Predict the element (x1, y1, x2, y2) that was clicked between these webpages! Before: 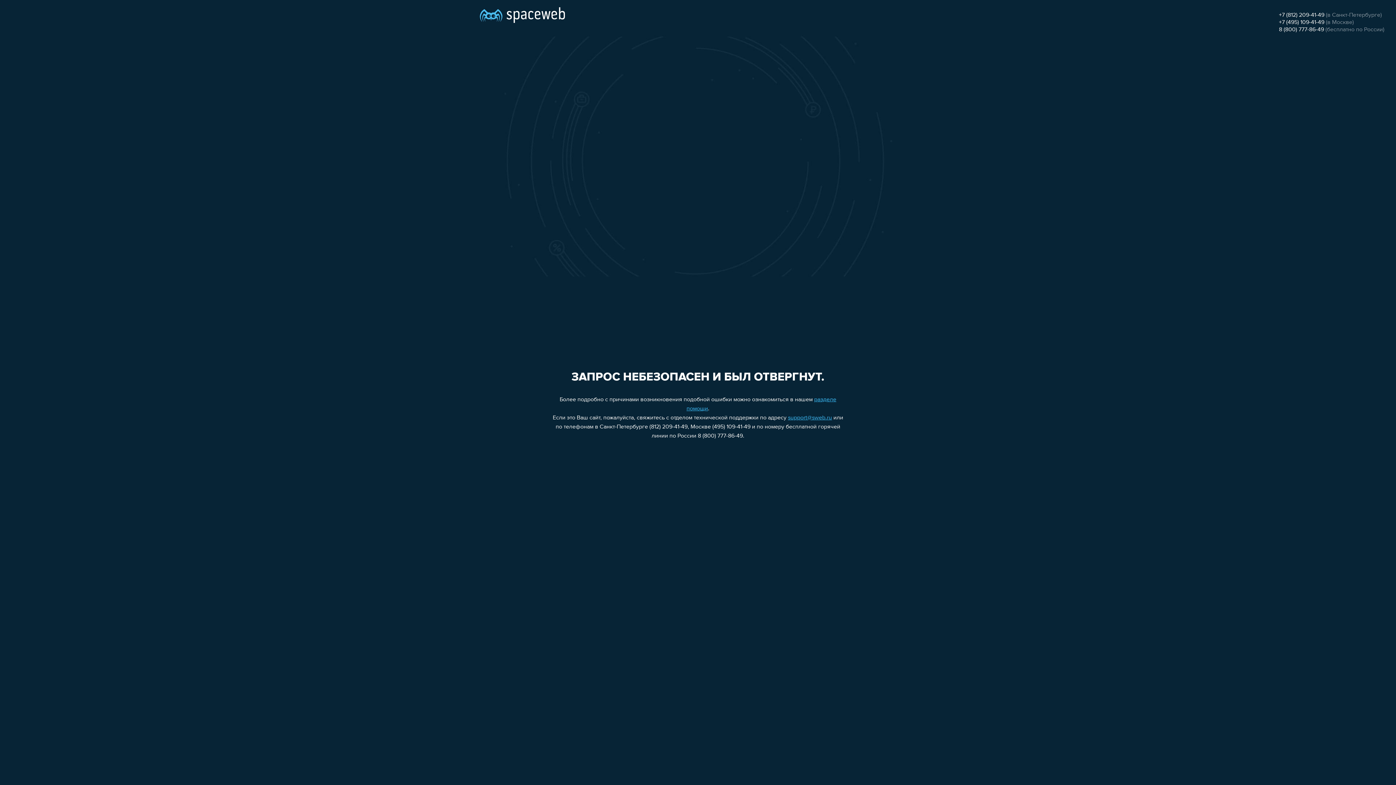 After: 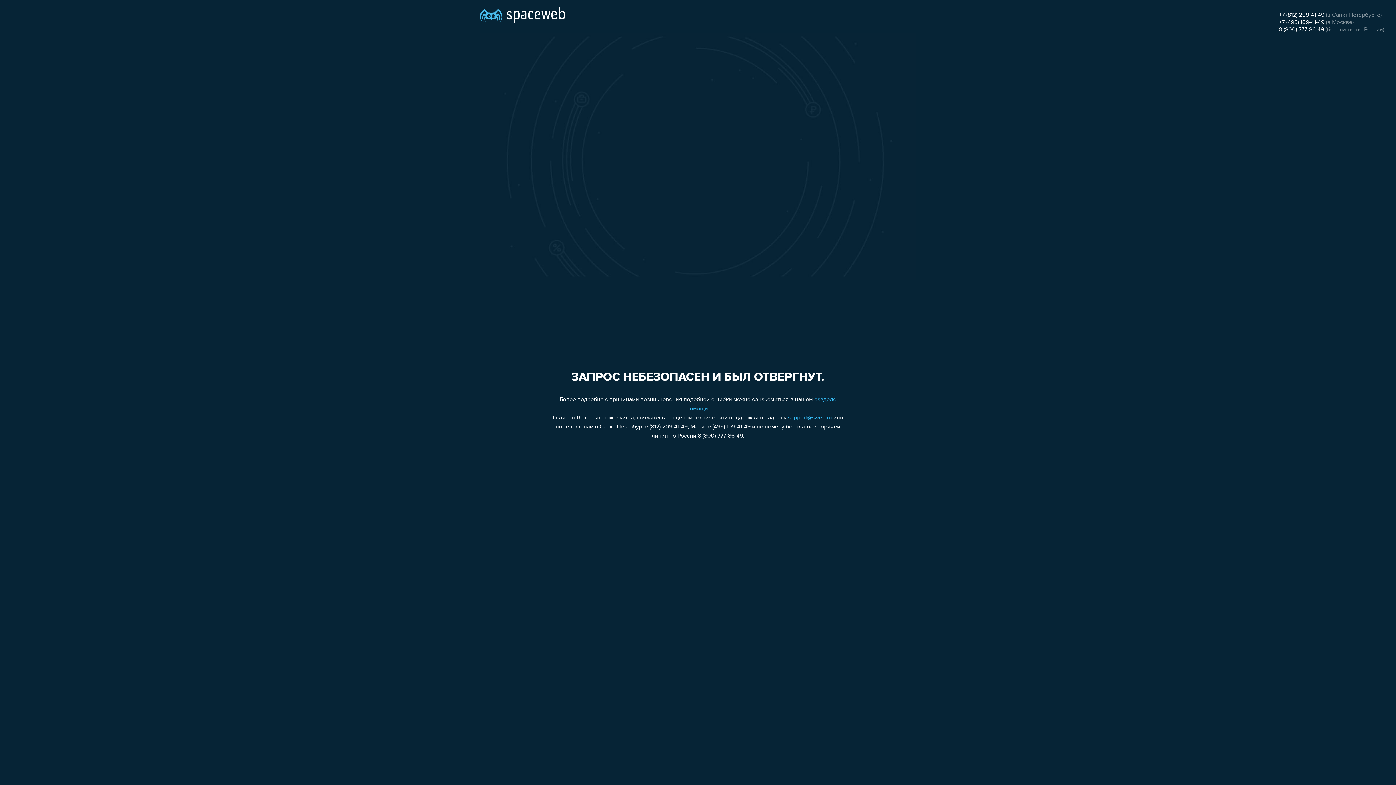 Action: label: support@sweb.ru bbox: (788, 415, 832, 421)